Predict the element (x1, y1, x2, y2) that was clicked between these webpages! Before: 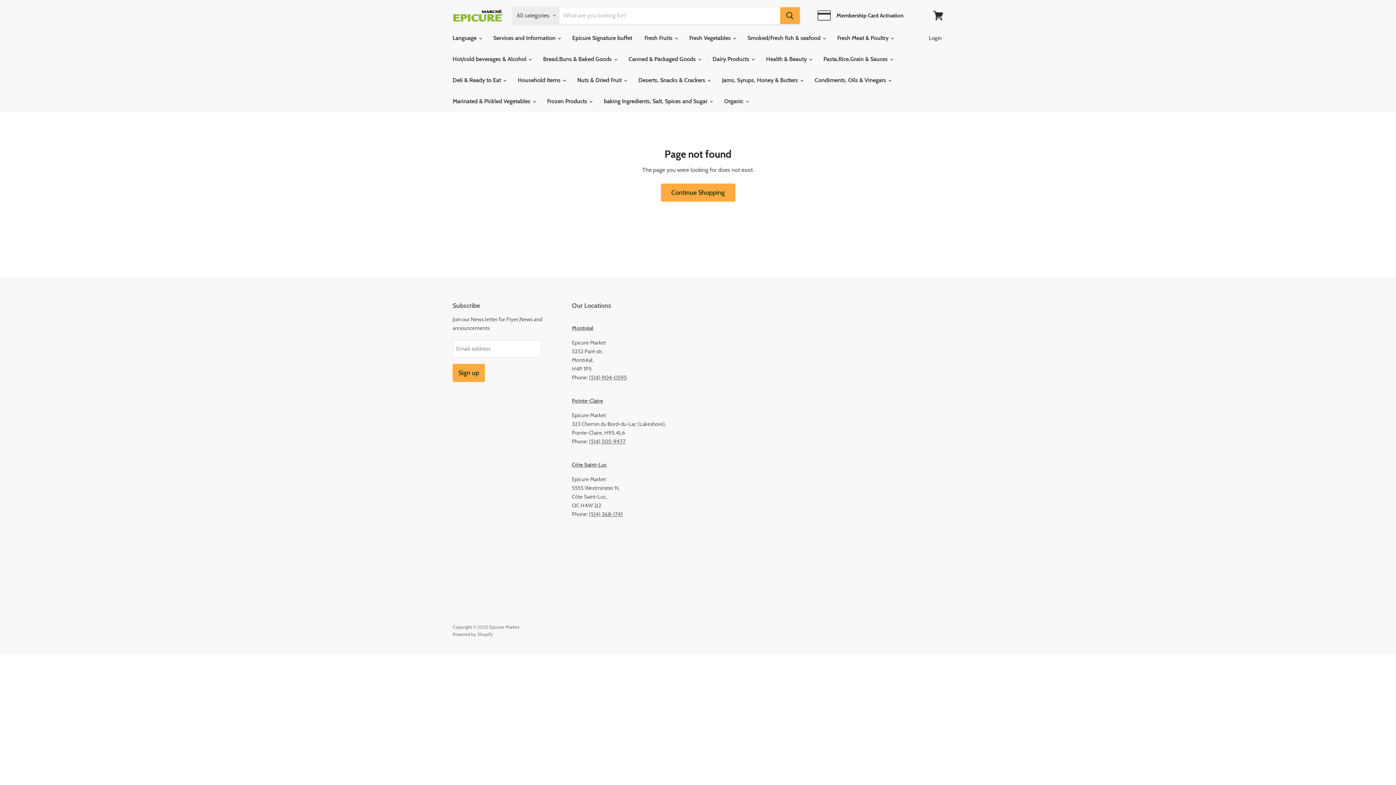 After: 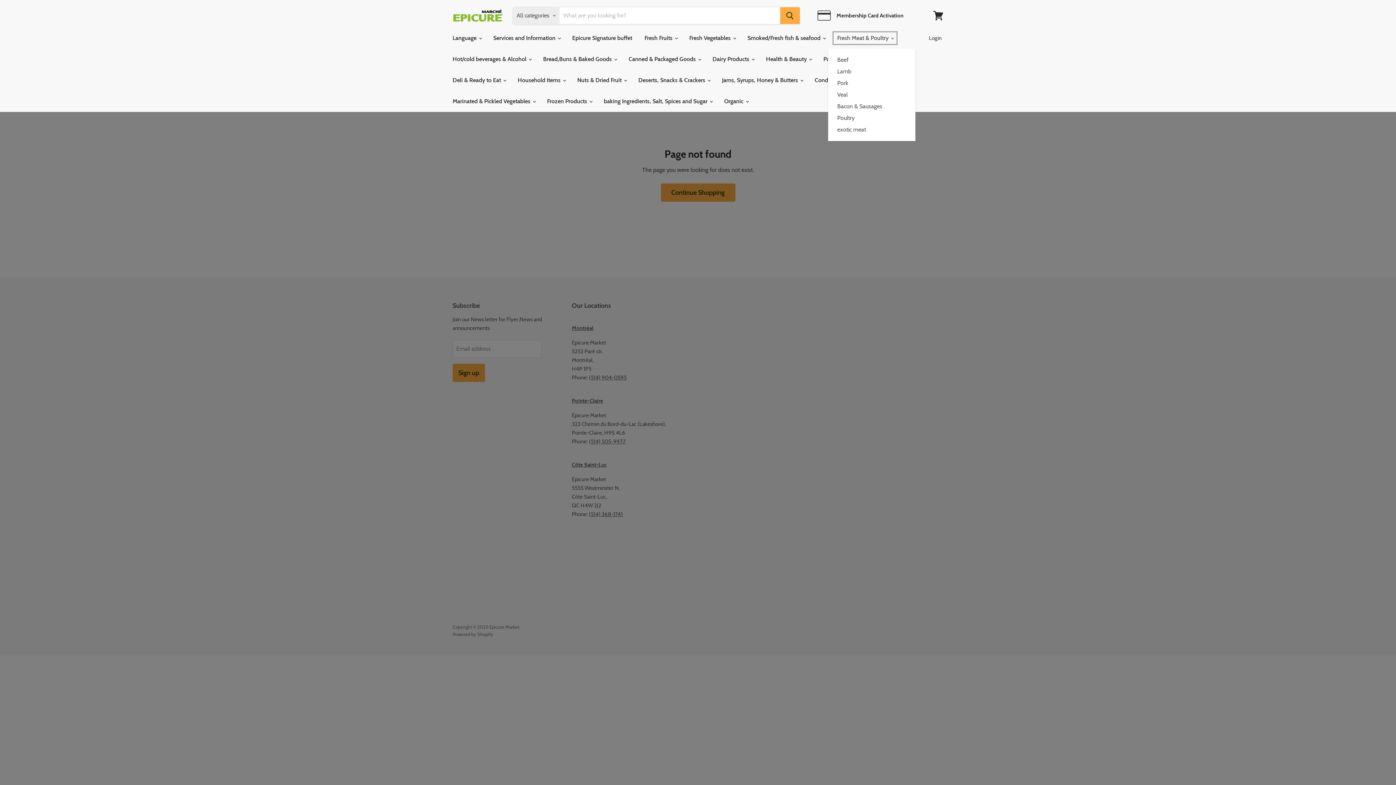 Action: bbox: (832, 30, 898, 45) label: Fresh Meat & Poultry 